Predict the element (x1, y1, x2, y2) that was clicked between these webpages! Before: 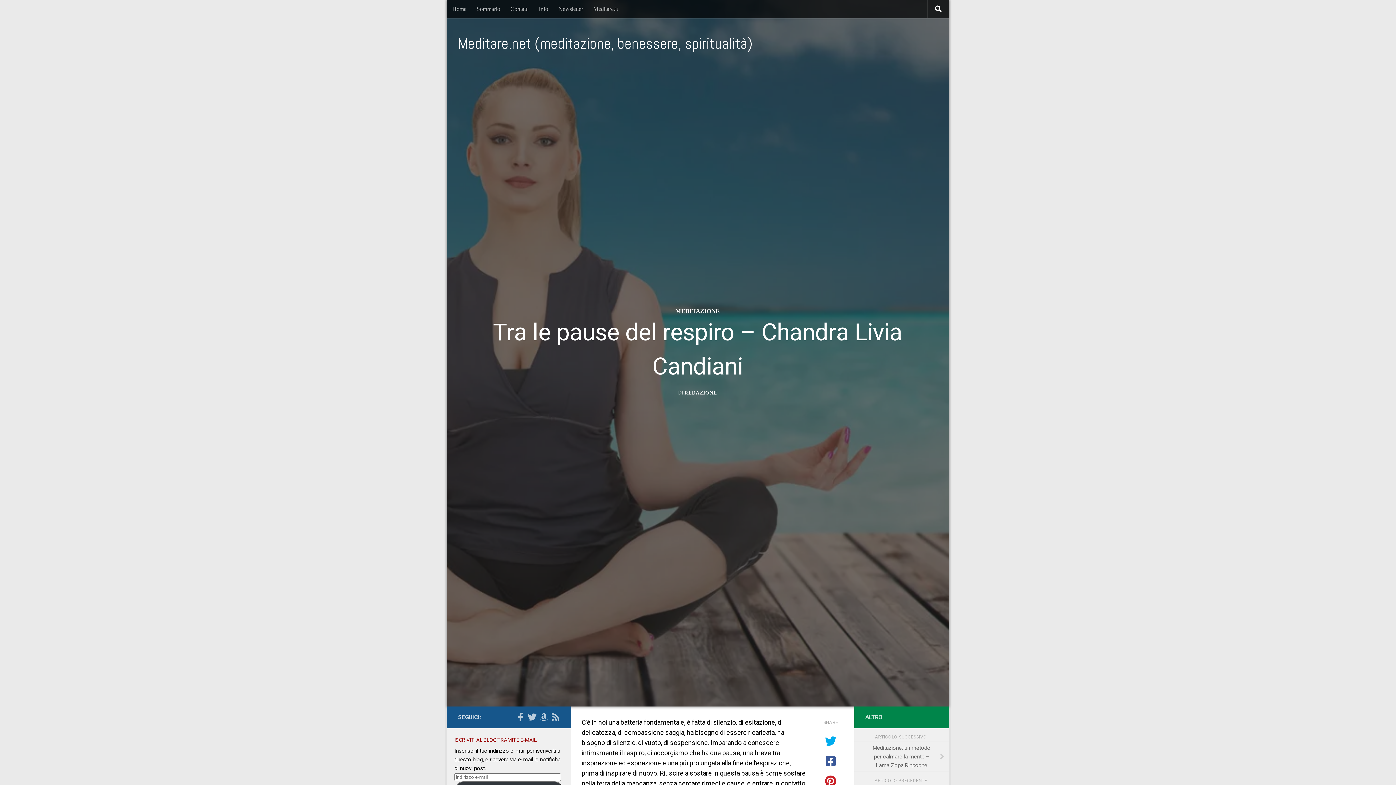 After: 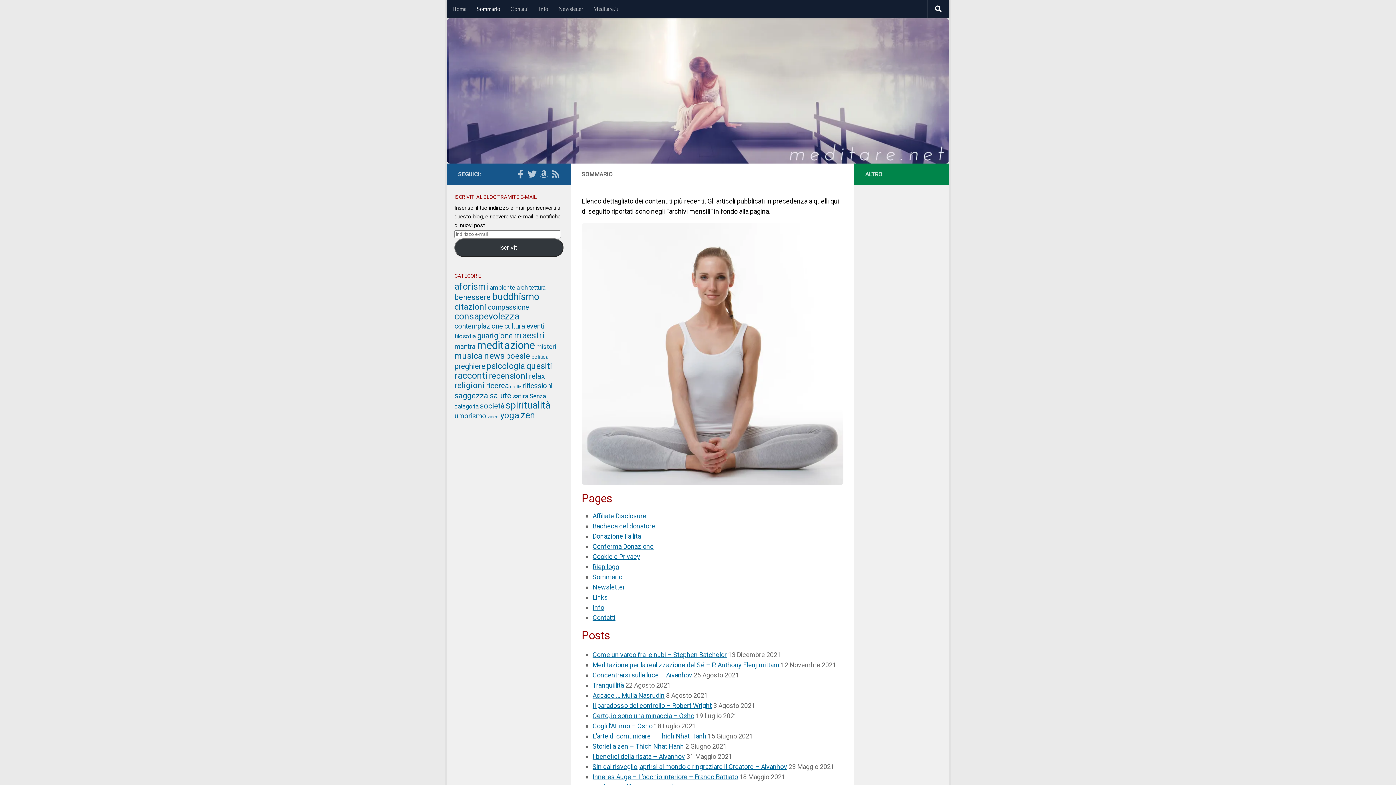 Action: bbox: (471, 0, 505, 18) label: Sommario